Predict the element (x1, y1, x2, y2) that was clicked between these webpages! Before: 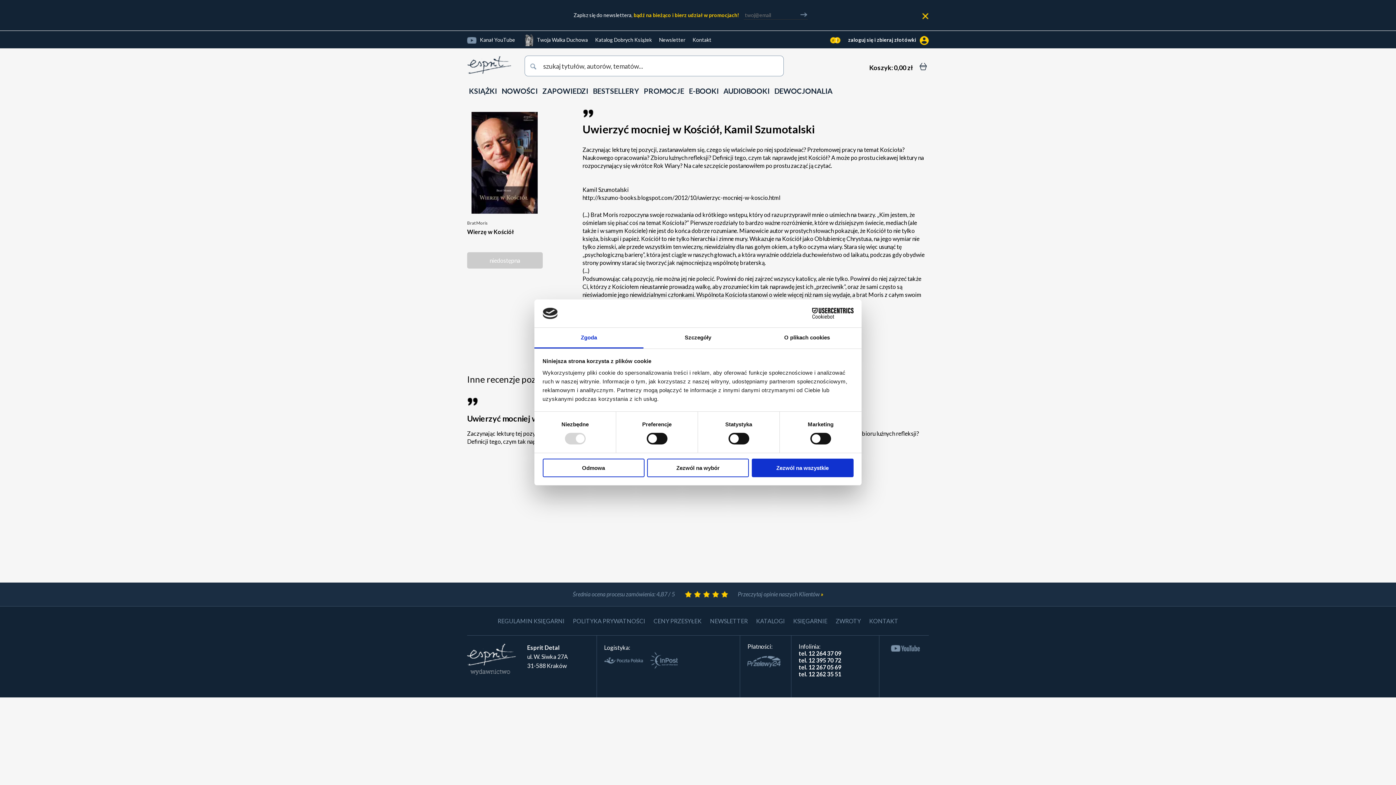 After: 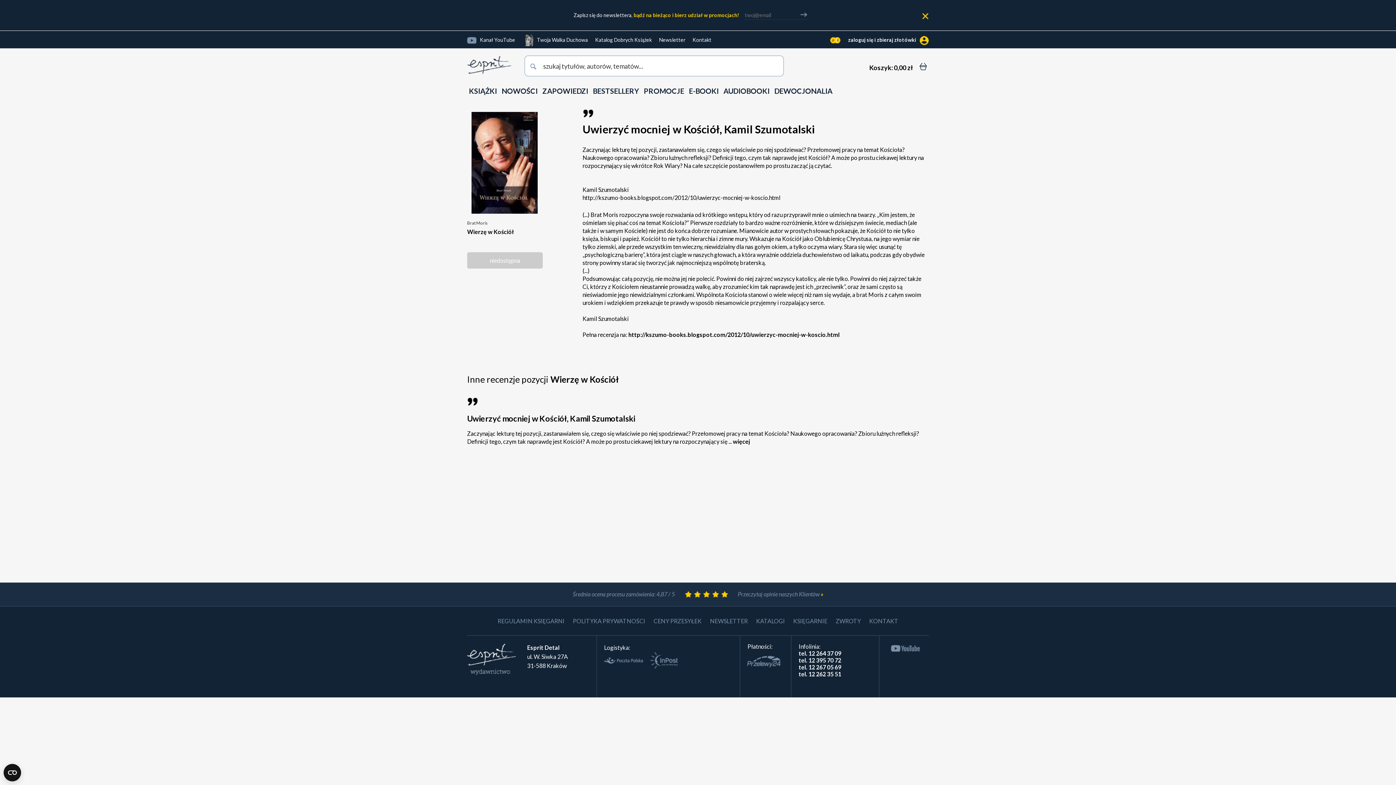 Action: bbox: (751, 458, 853, 477) label: Zezwól na wszystkie